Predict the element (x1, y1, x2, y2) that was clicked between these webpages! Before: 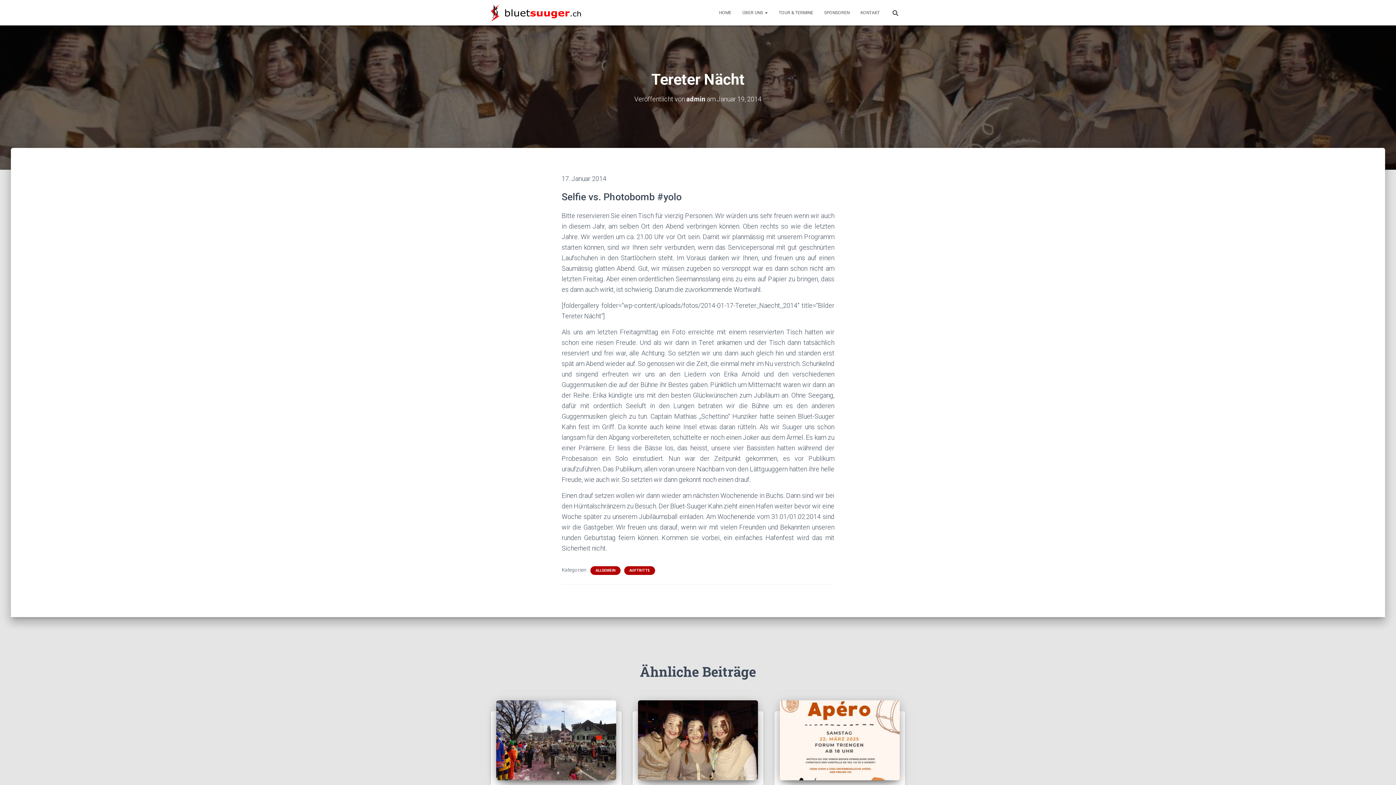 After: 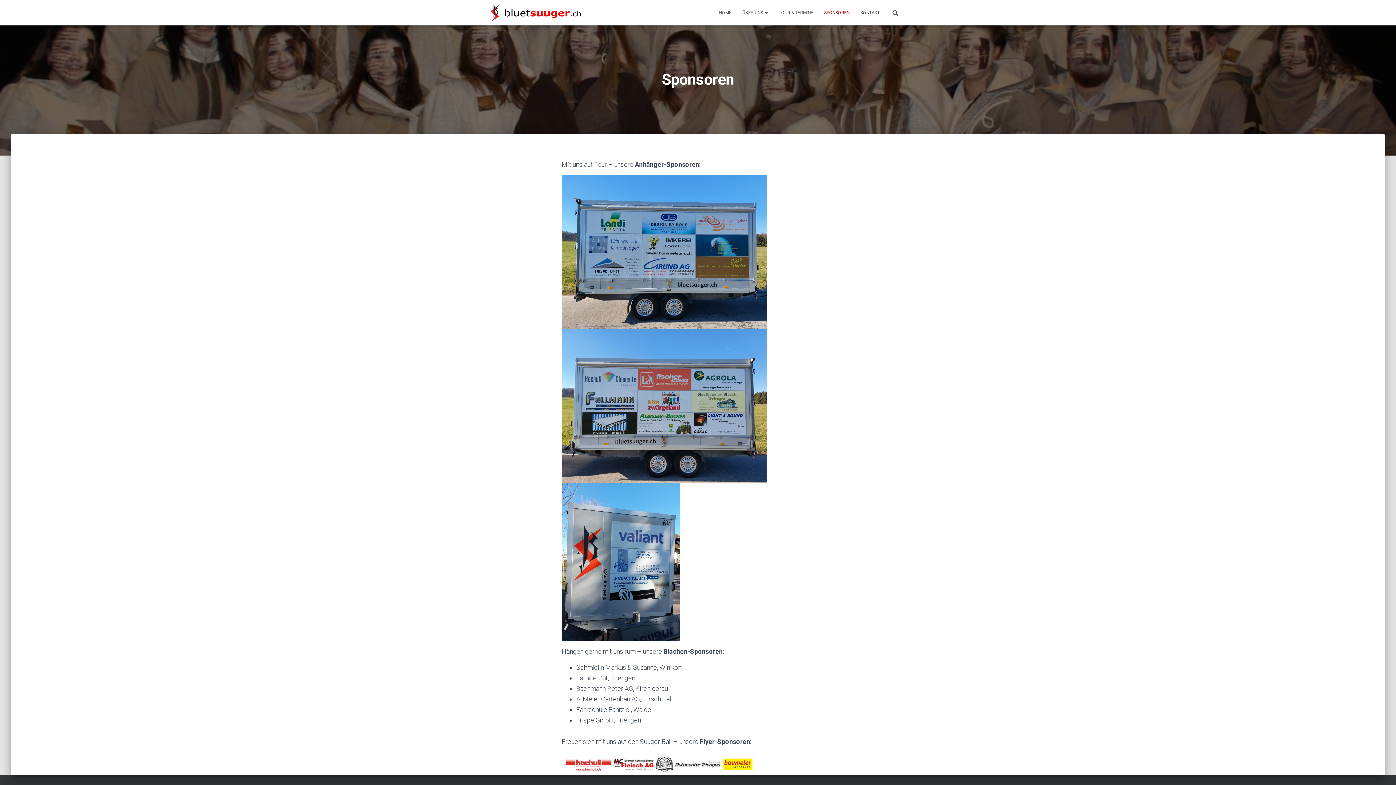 Action: bbox: (818, 3, 855, 21) label: SPONSOREN